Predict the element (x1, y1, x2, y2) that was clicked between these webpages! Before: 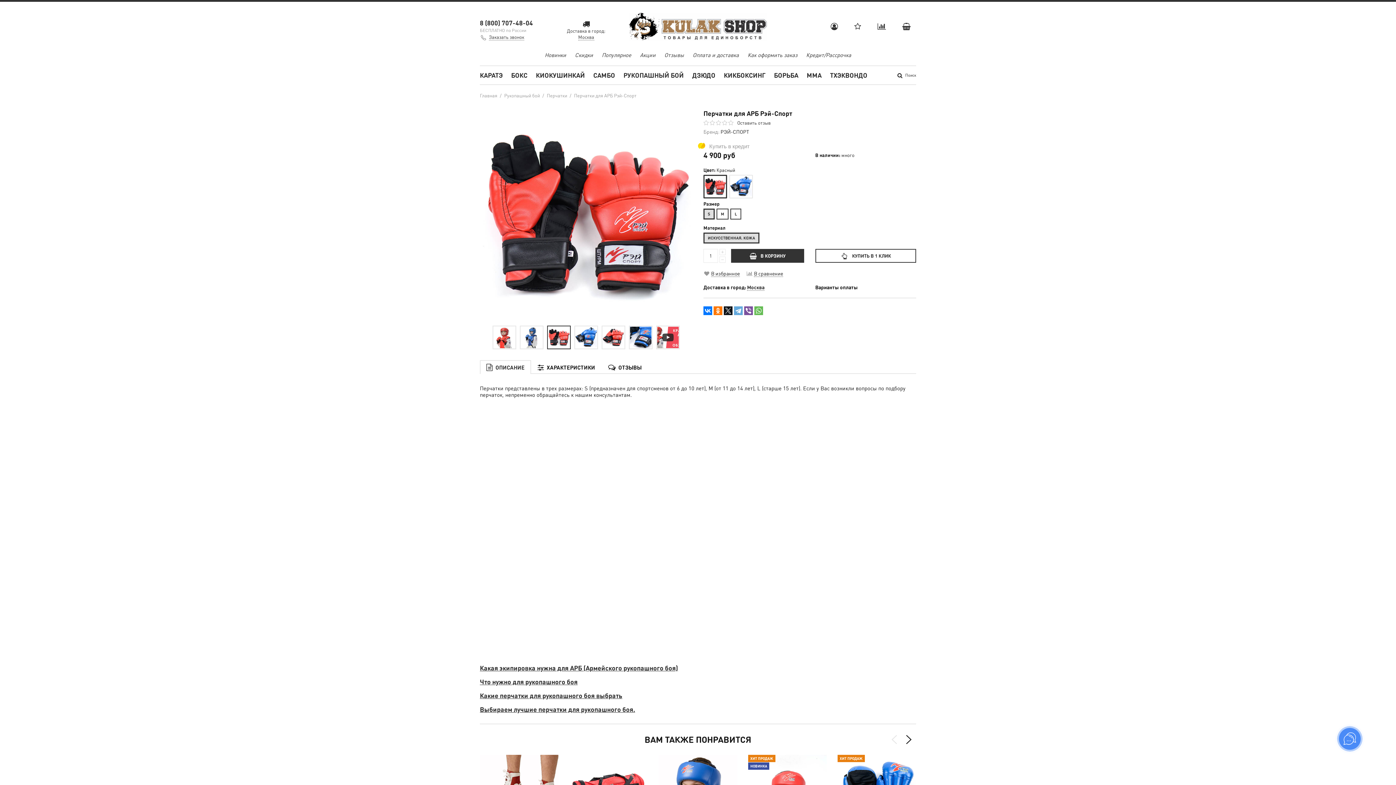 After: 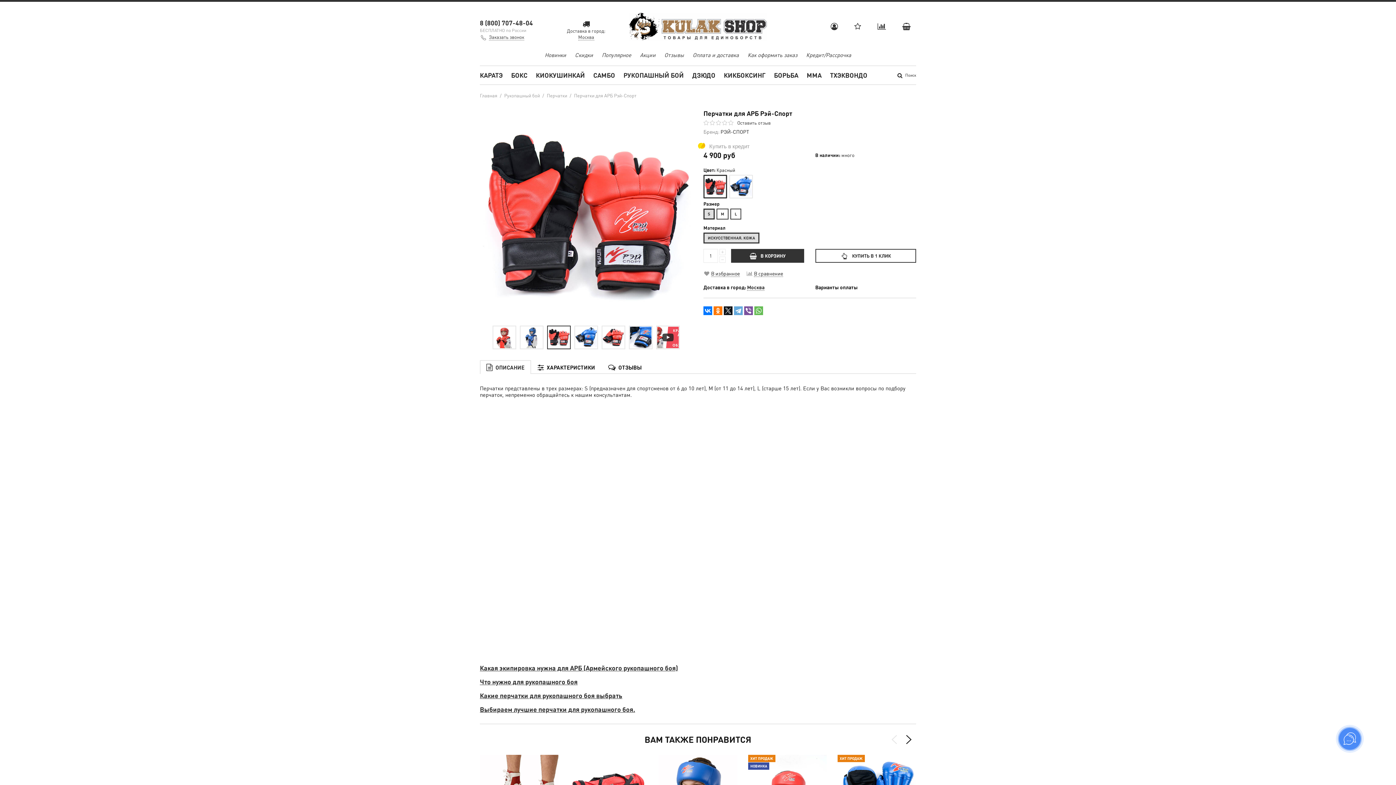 Action: bbox: (703, 174, 727, 198)